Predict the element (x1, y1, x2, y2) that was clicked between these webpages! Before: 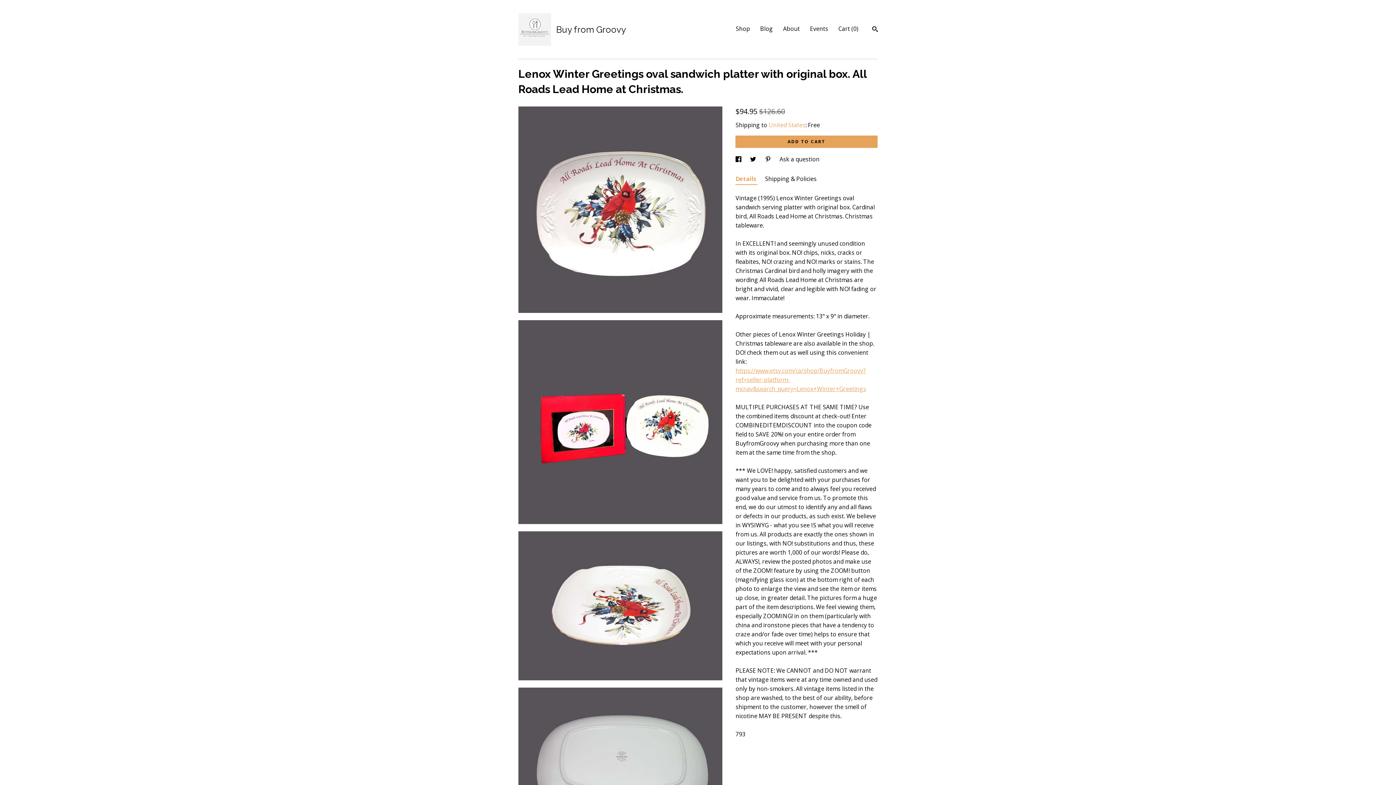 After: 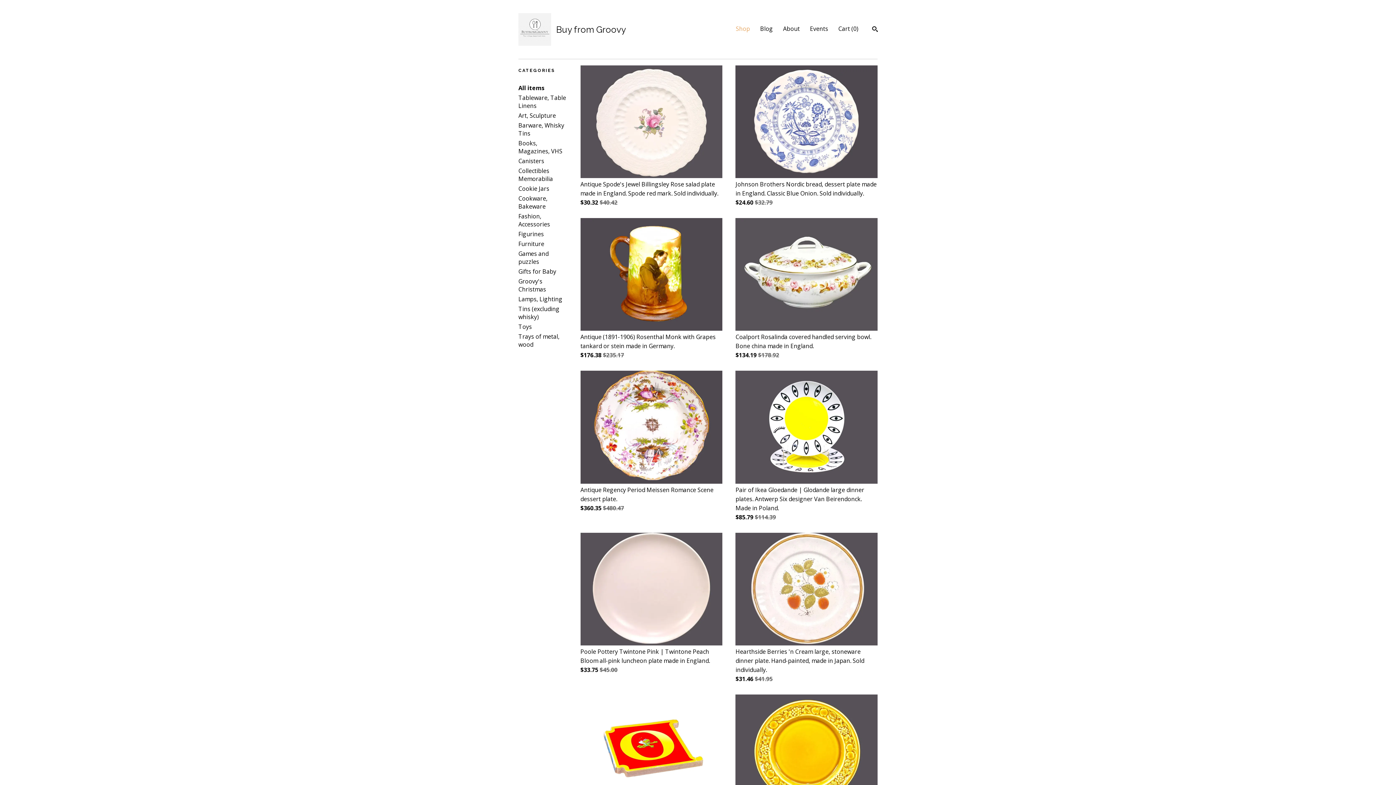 Action: label: Shop bbox: (736, 24, 750, 32)